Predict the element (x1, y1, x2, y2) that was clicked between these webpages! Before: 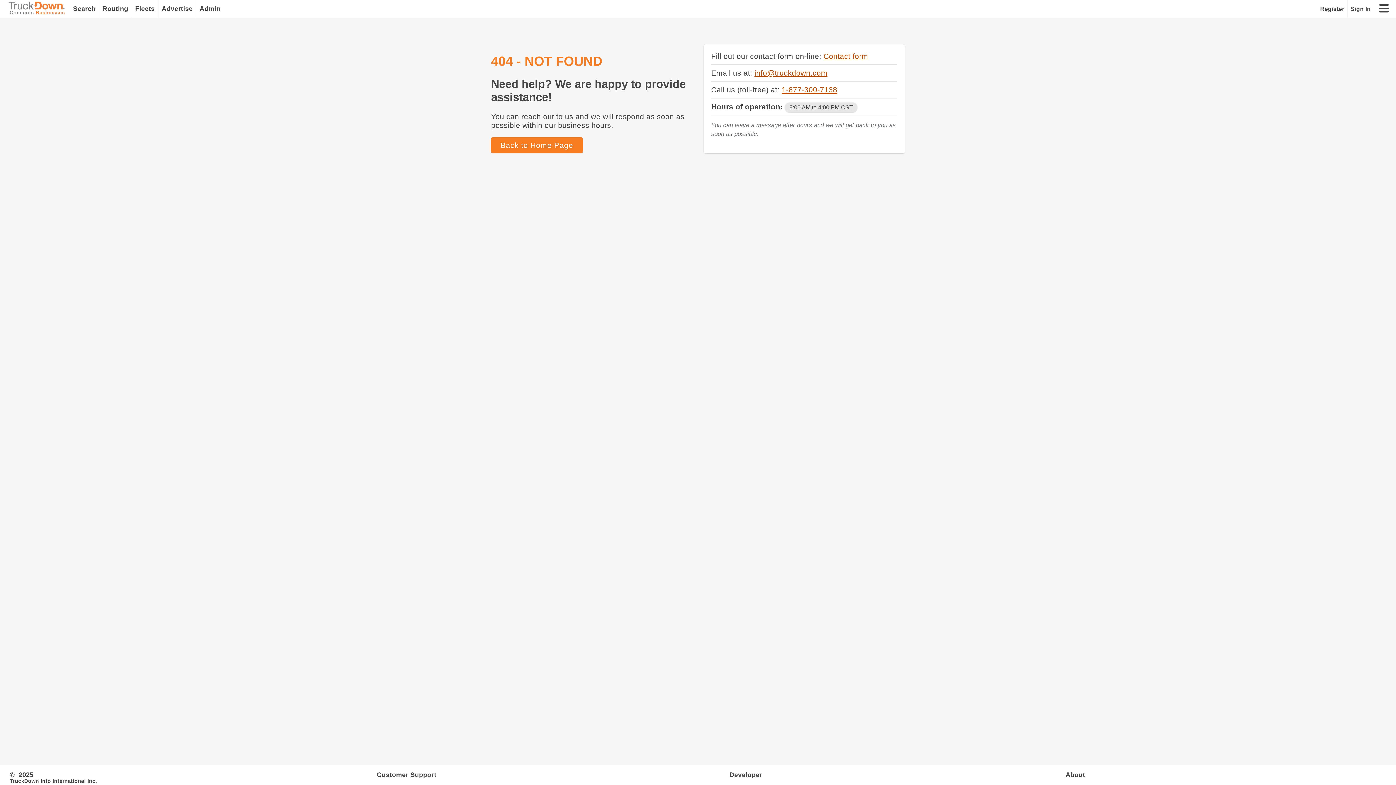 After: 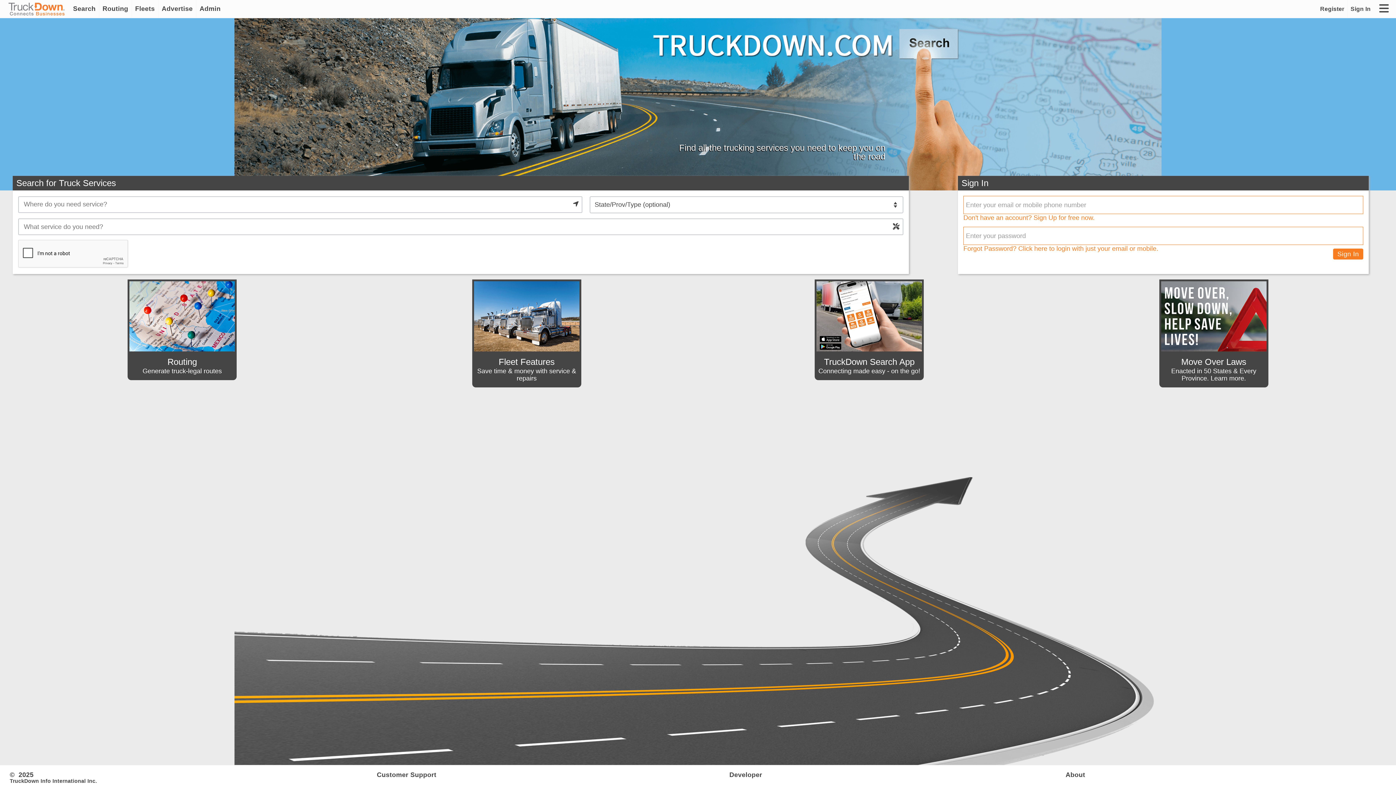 Action: bbox: (6, 0, 69, 17)